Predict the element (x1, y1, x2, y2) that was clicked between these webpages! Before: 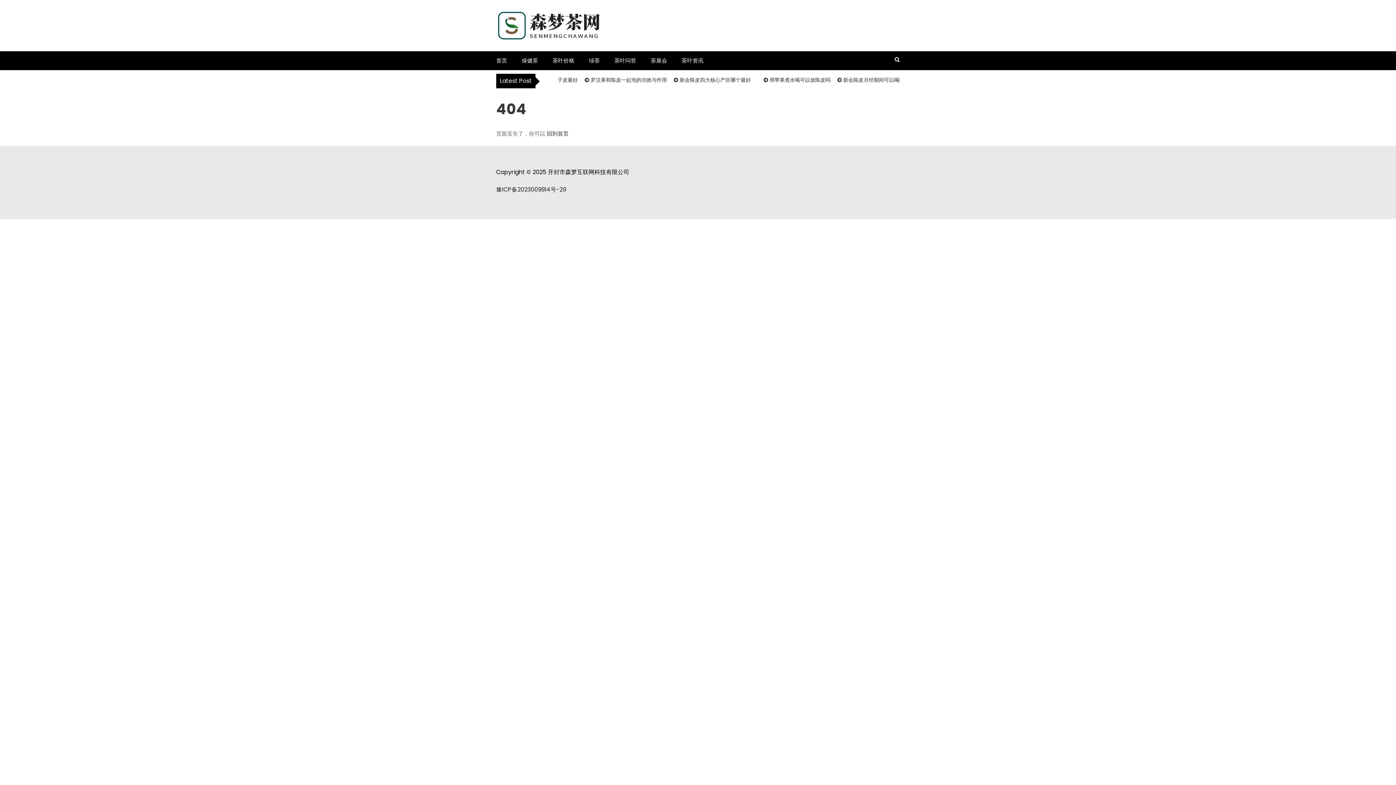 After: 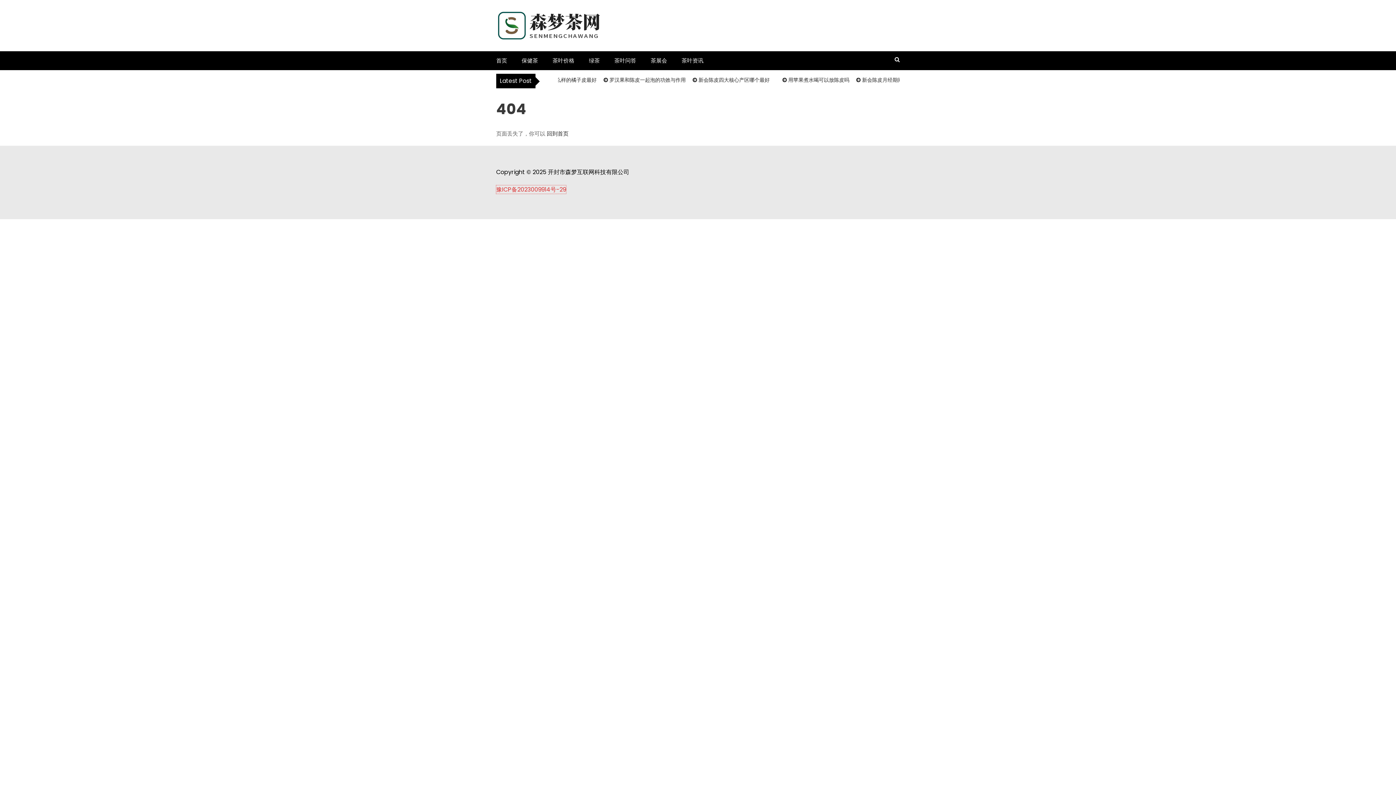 Action: label: 豫ICP备2023009914号-29 bbox: (496, 185, 566, 193)